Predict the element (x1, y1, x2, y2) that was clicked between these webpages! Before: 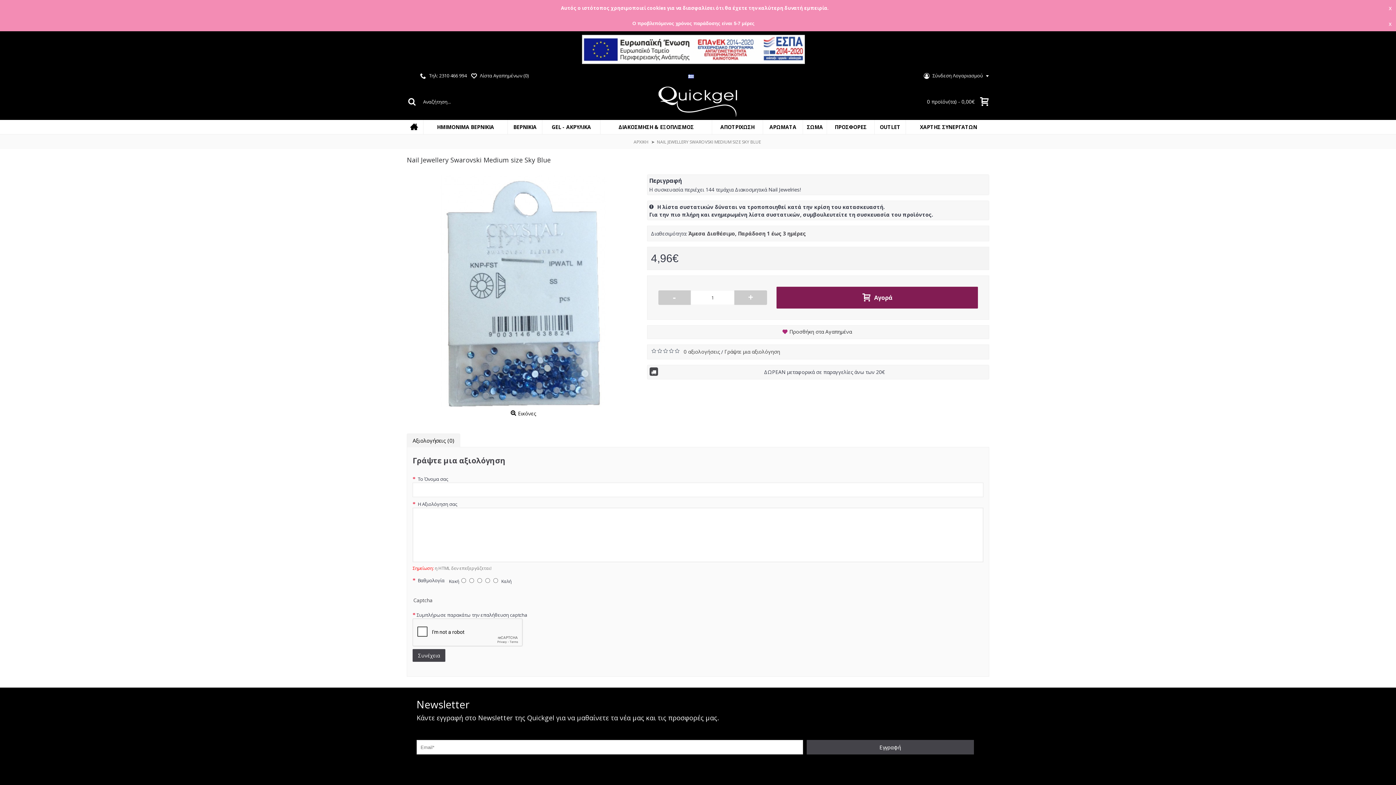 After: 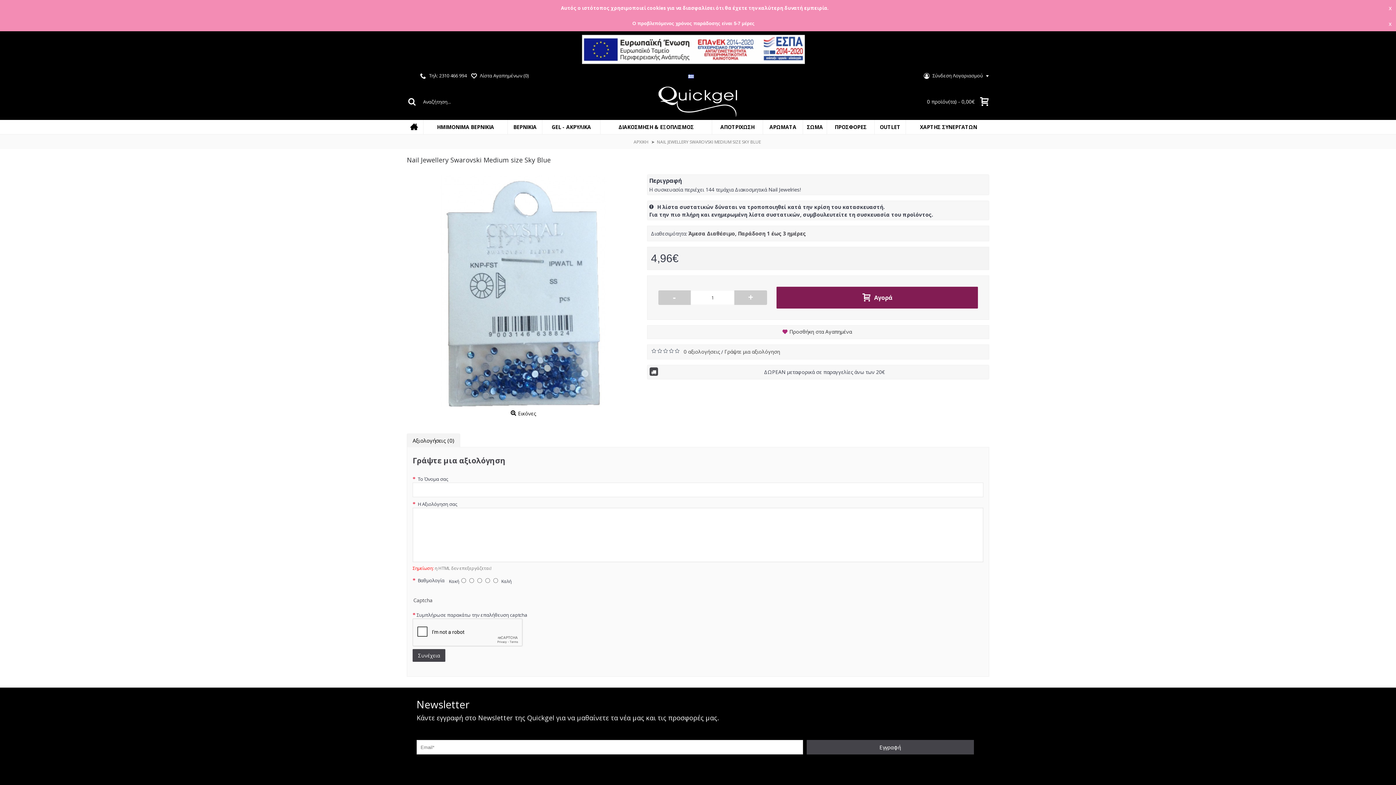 Action: label: Αξιολογήσεις (0) bbox: (407, 434, 460, 447)